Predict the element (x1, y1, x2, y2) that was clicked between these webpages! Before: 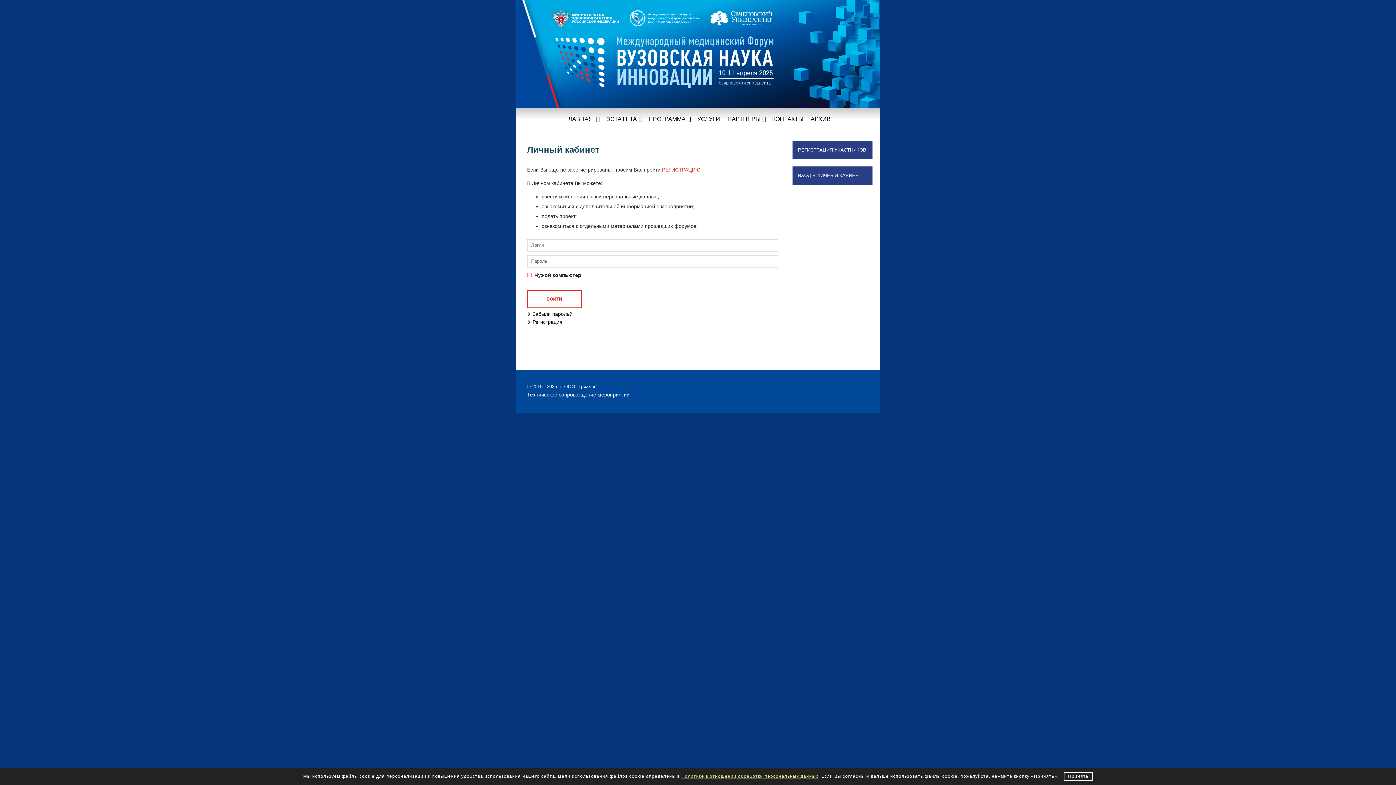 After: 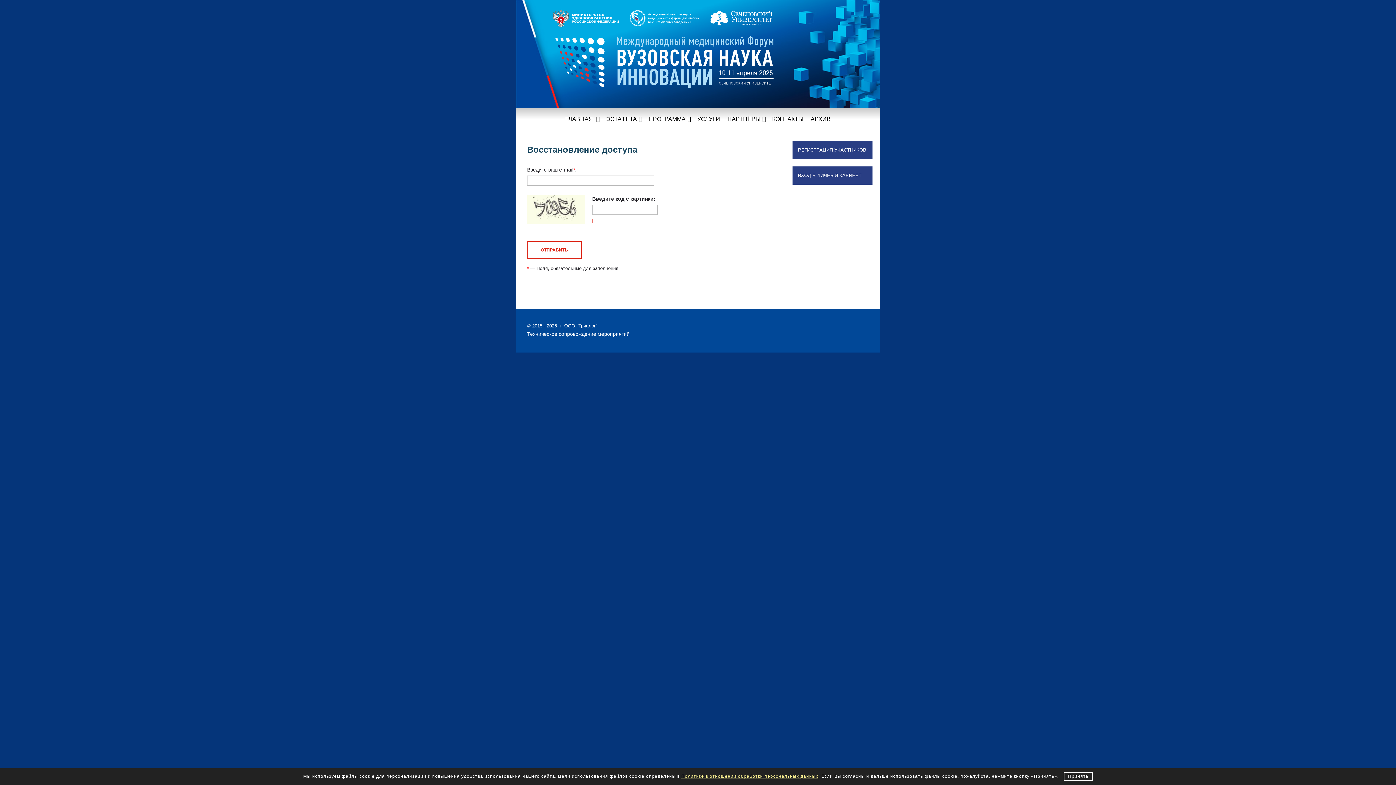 Action: bbox: (527, 310, 778, 318) label: Забыли пароль?